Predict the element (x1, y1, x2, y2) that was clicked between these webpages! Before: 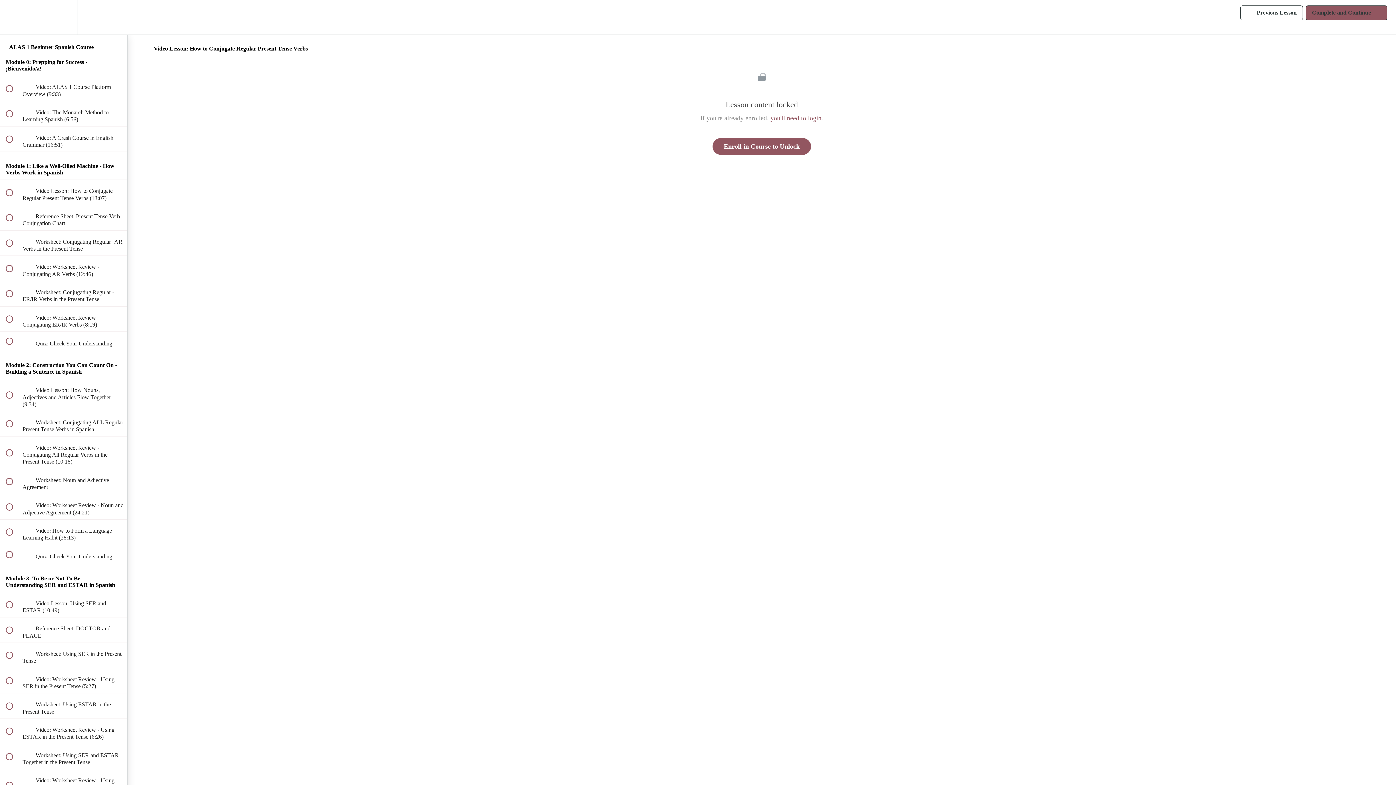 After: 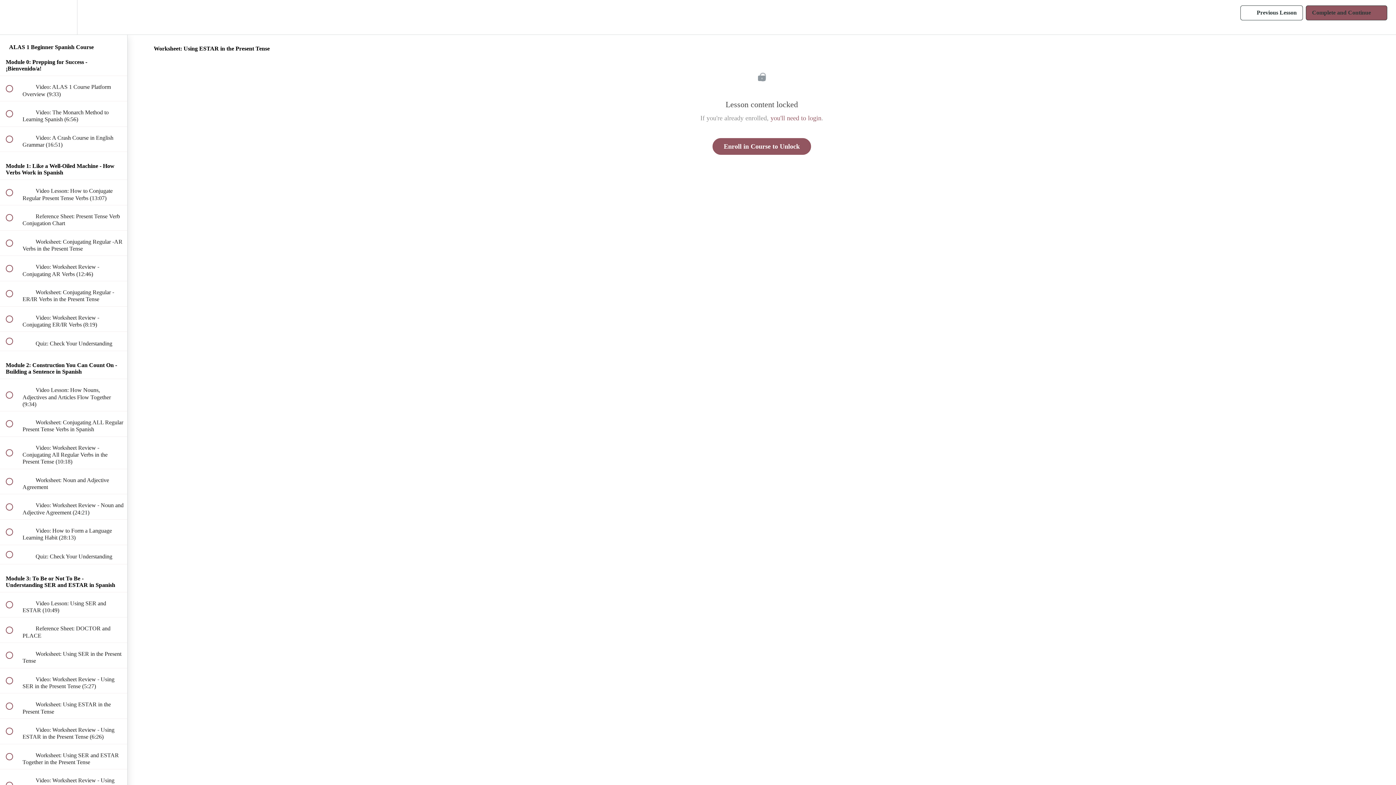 Action: bbox: (0, 693, 127, 718) label:  
 Worksheet: Using ESTAR in the Present Tense